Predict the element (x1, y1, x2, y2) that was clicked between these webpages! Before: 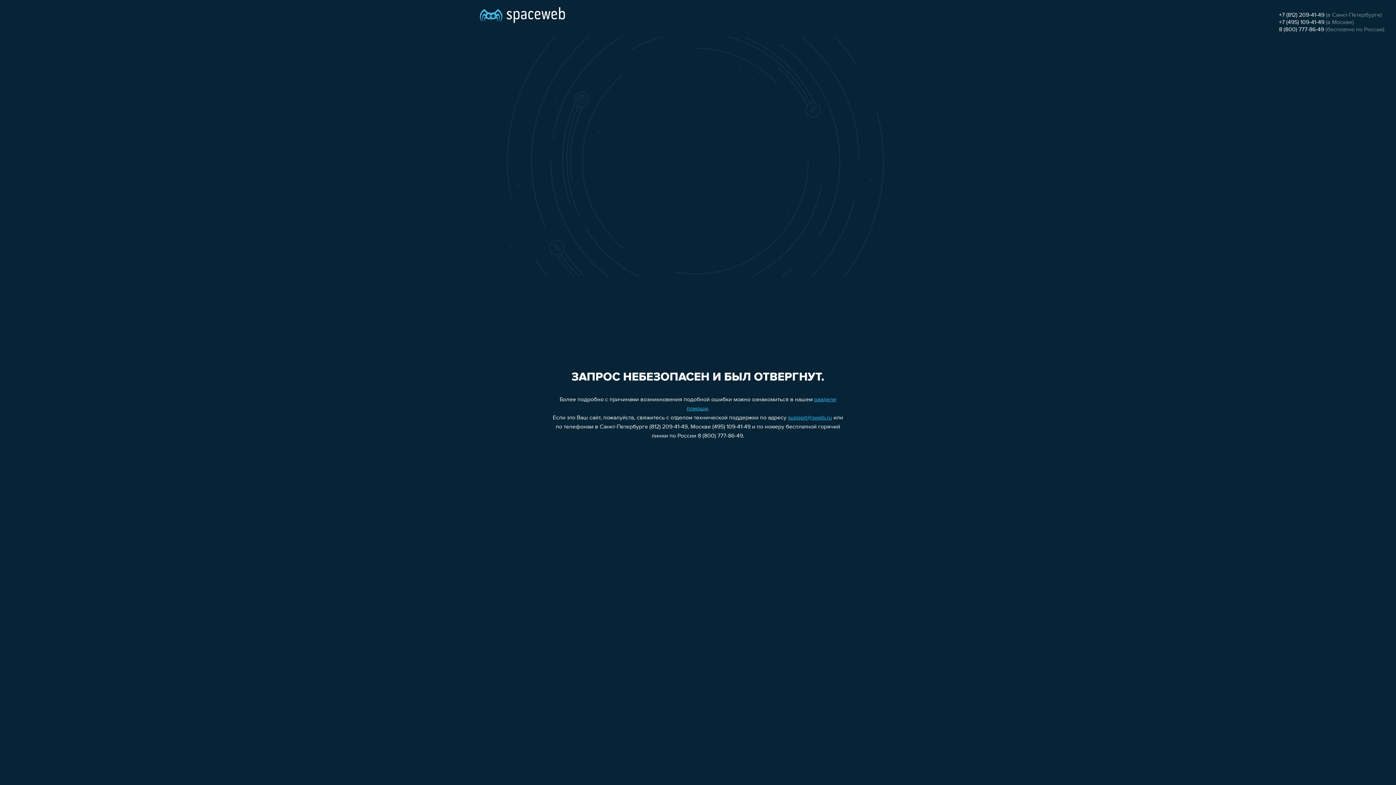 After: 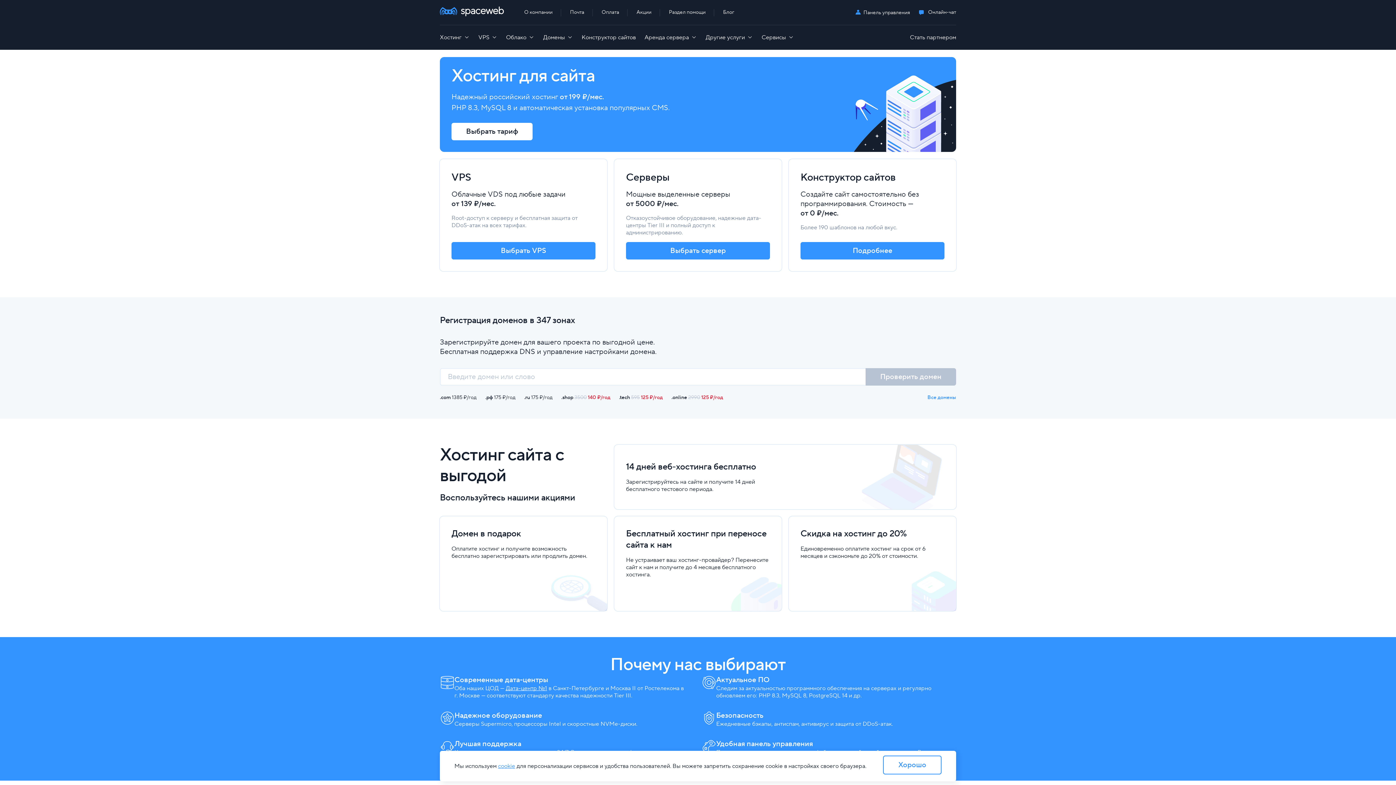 Action: bbox: (480, 0, 565, 25)